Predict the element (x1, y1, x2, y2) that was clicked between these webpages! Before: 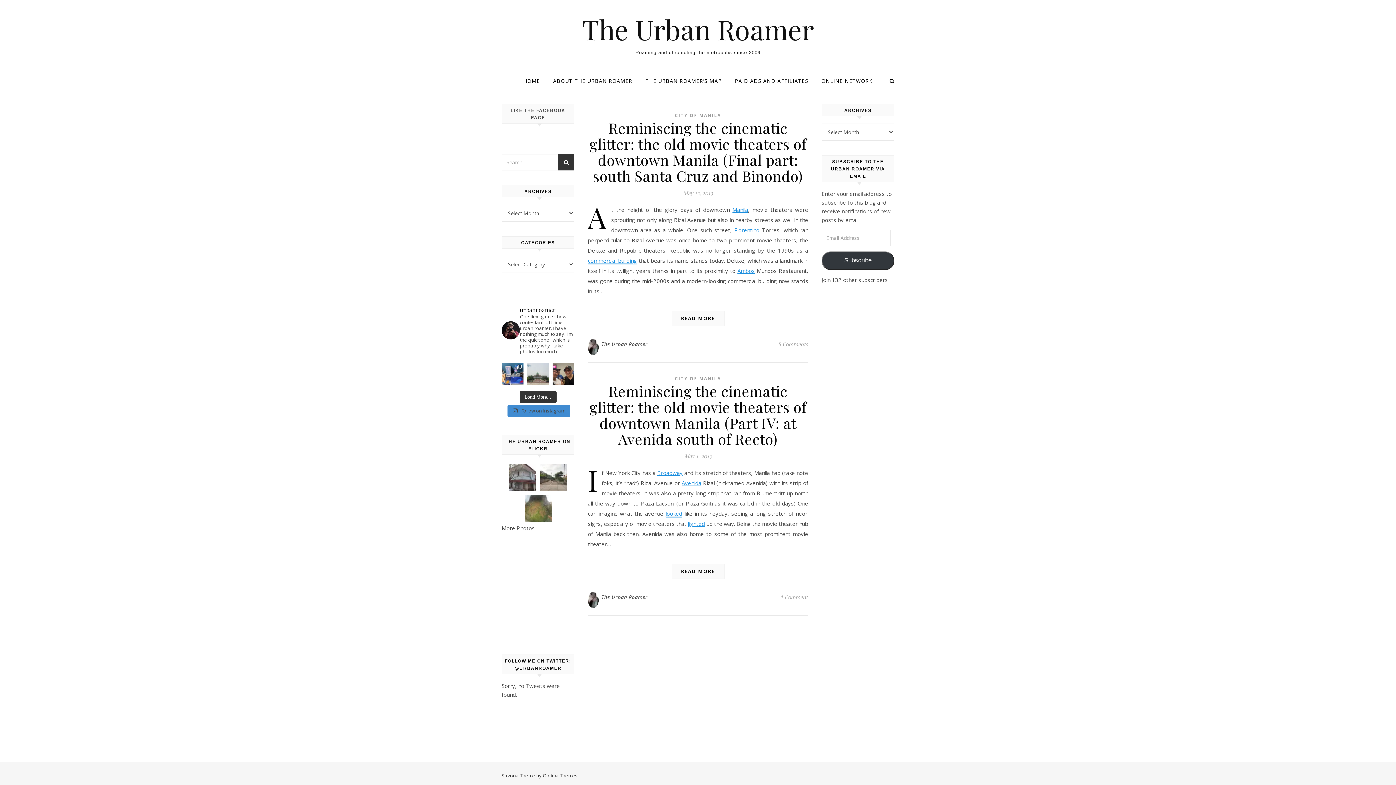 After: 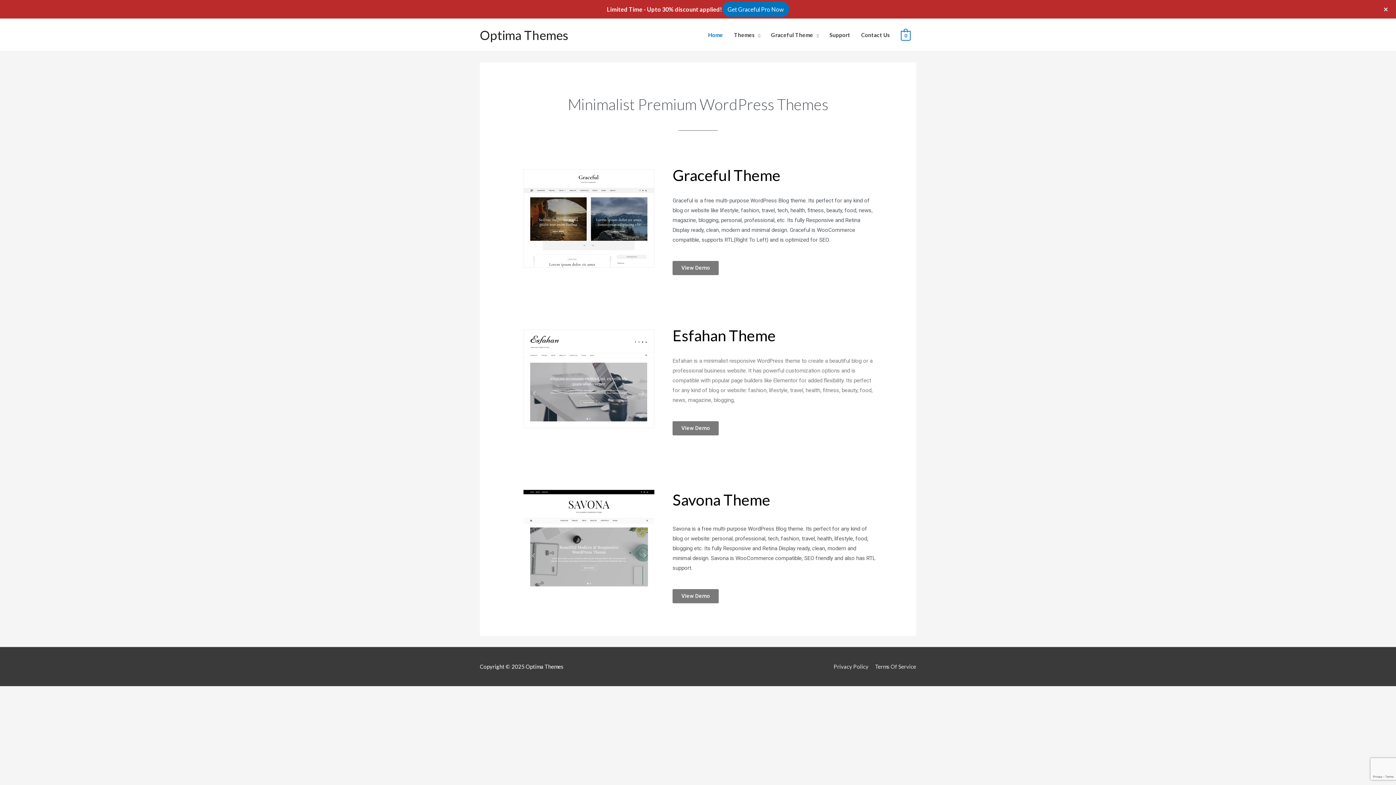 Action: label: Optima Themes bbox: (542, 772, 577, 779)